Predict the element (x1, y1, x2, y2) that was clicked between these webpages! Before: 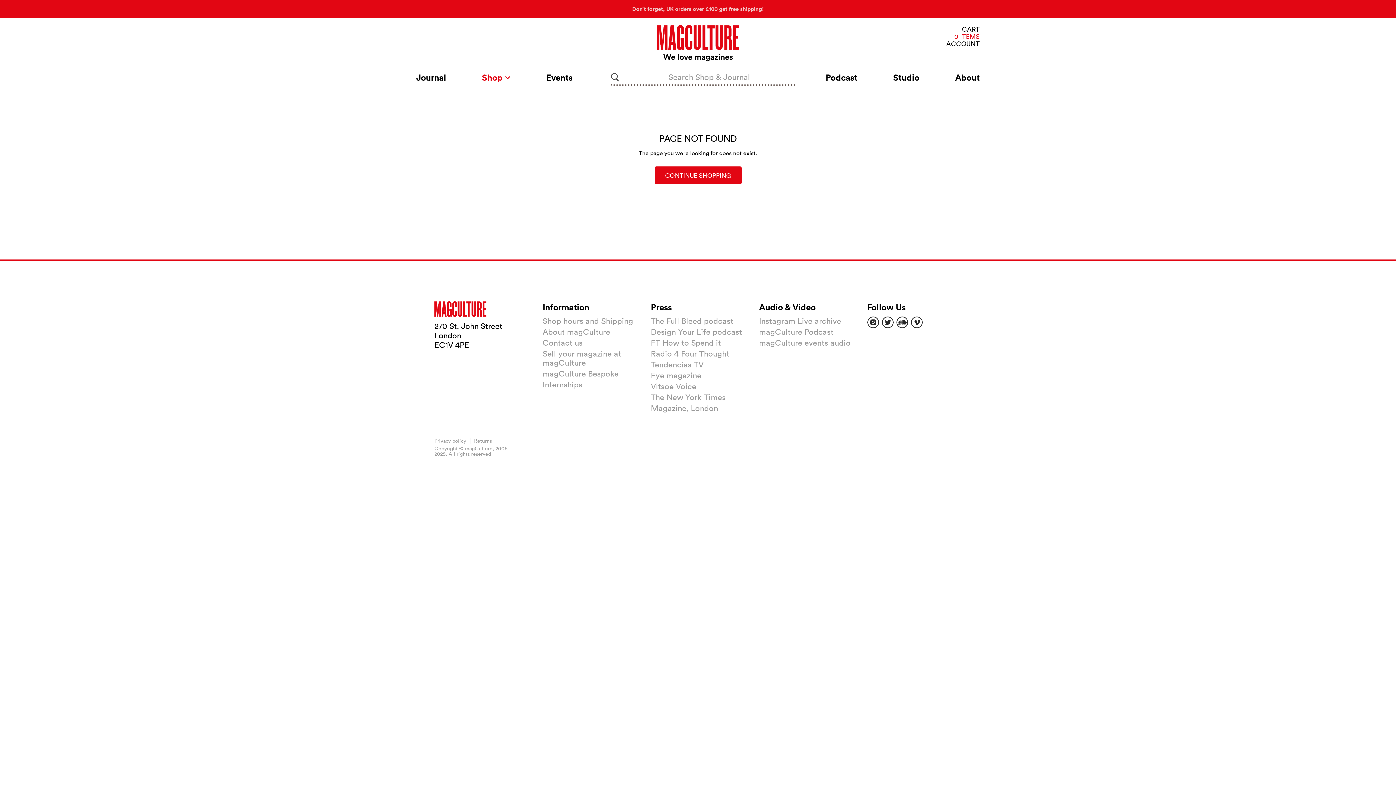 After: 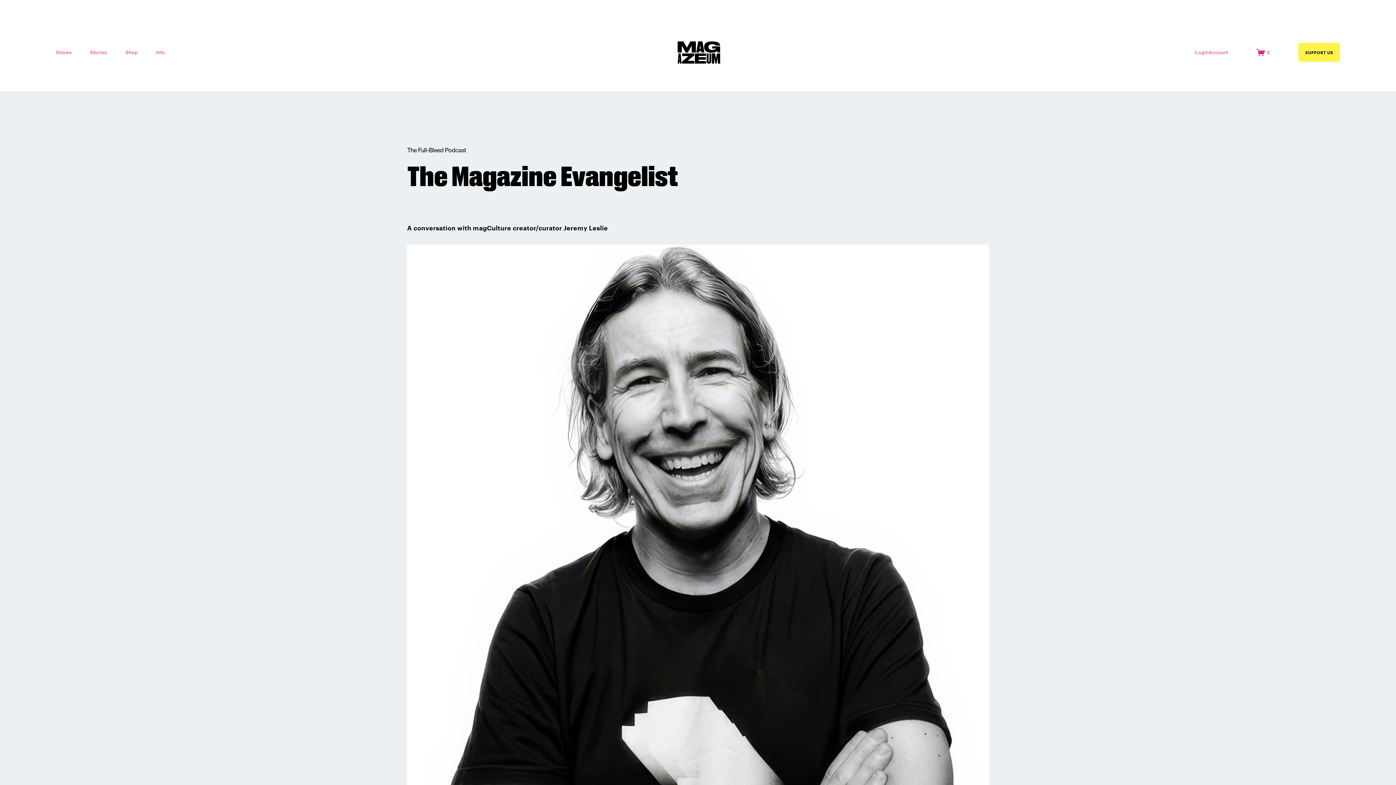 Action: label: The Full Bleed podcast bbox: (651, 316, 733, 325)